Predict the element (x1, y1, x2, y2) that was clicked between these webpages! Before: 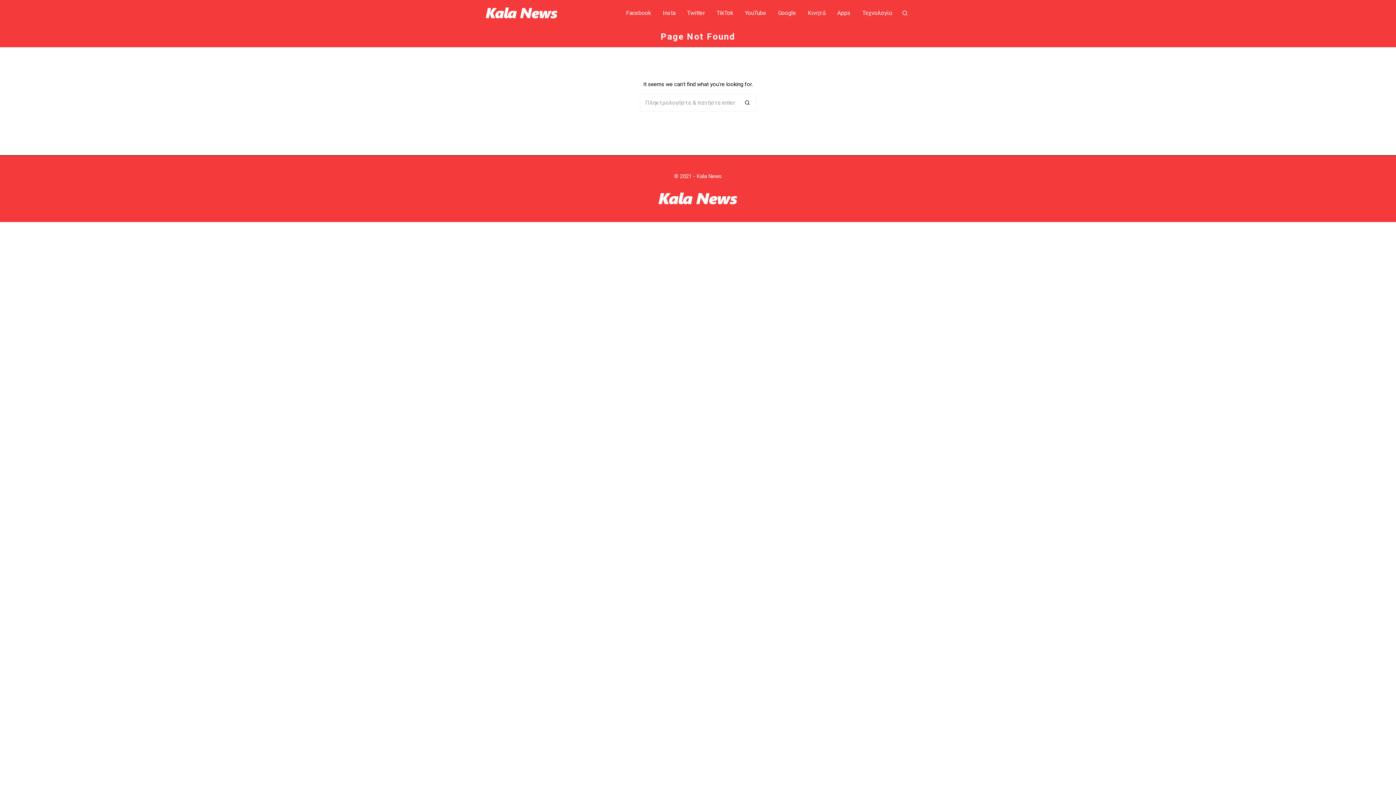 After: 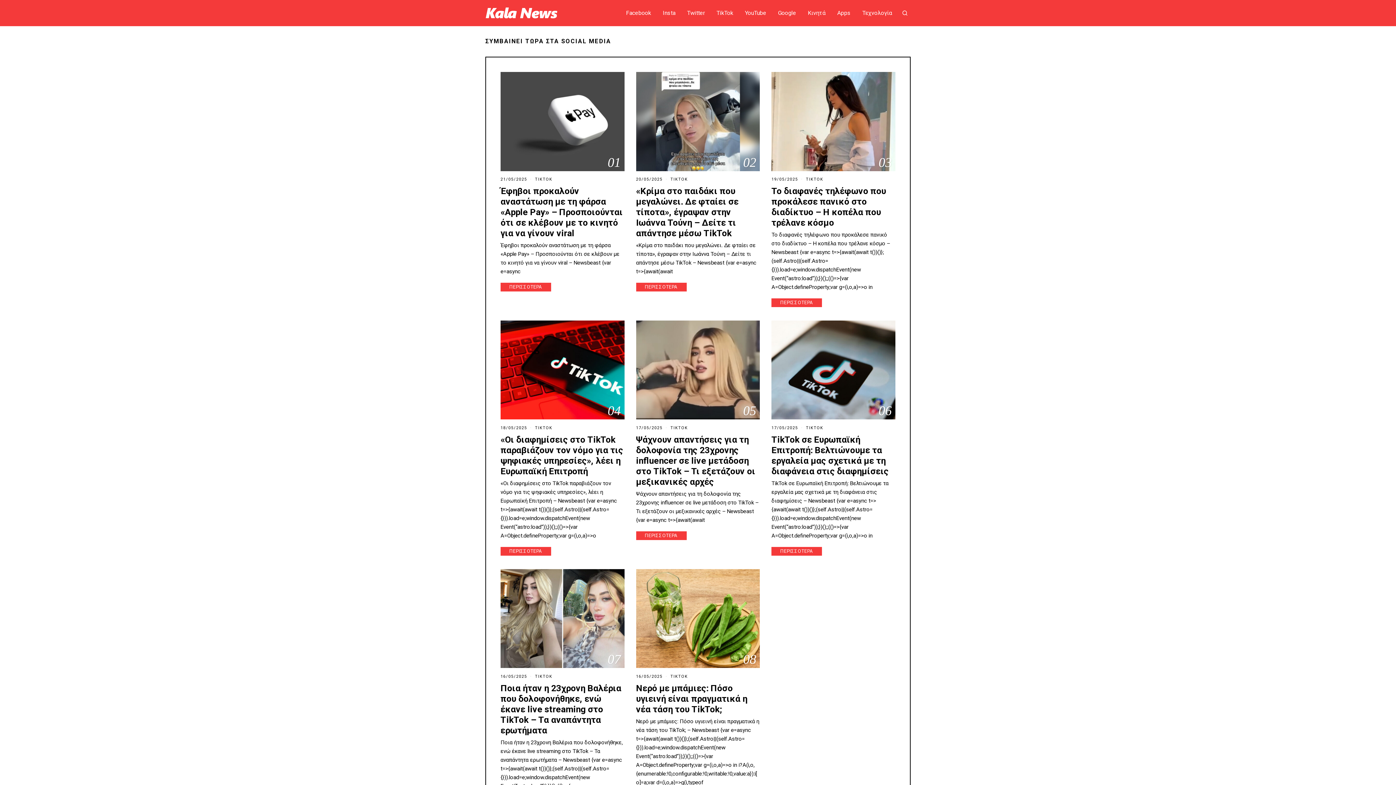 Action: bbox: (658, 195, 738, 201)